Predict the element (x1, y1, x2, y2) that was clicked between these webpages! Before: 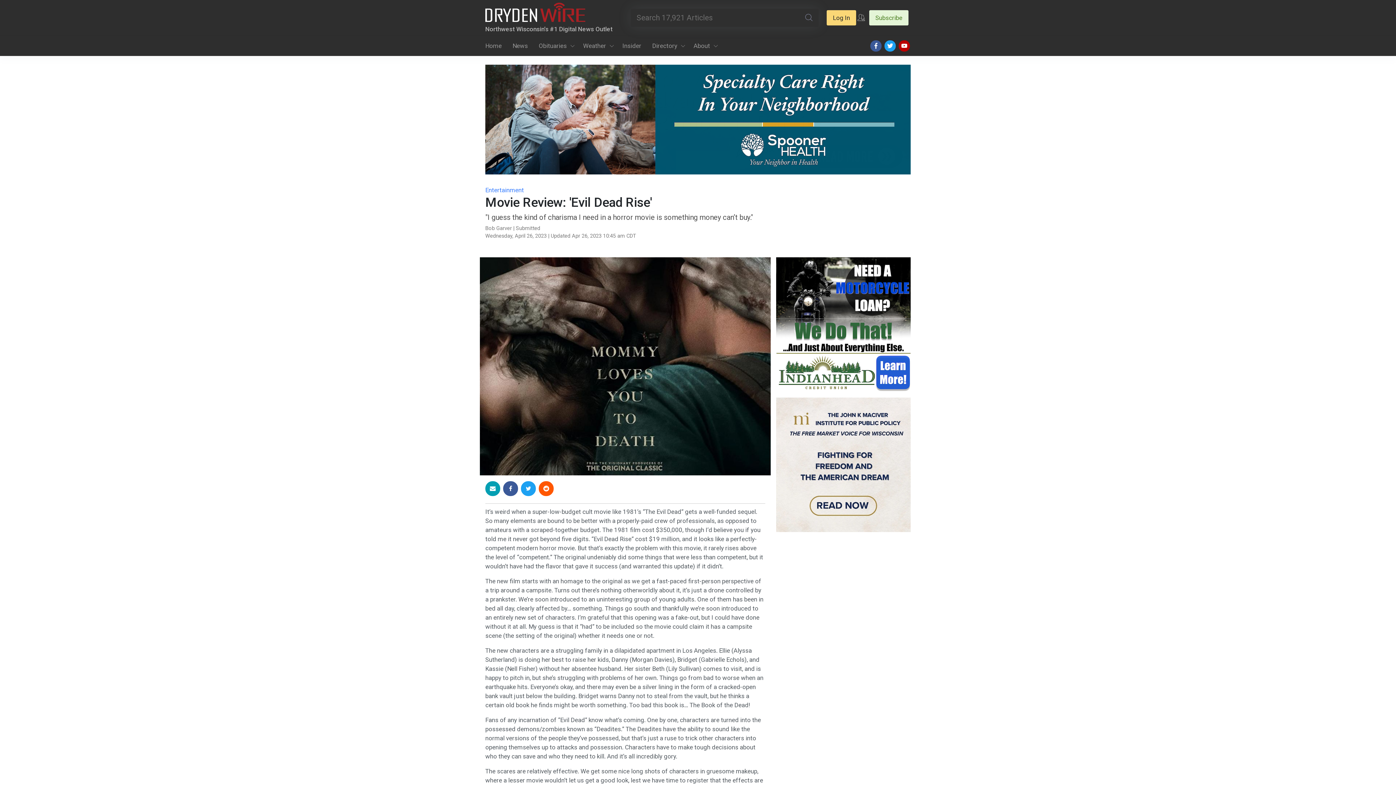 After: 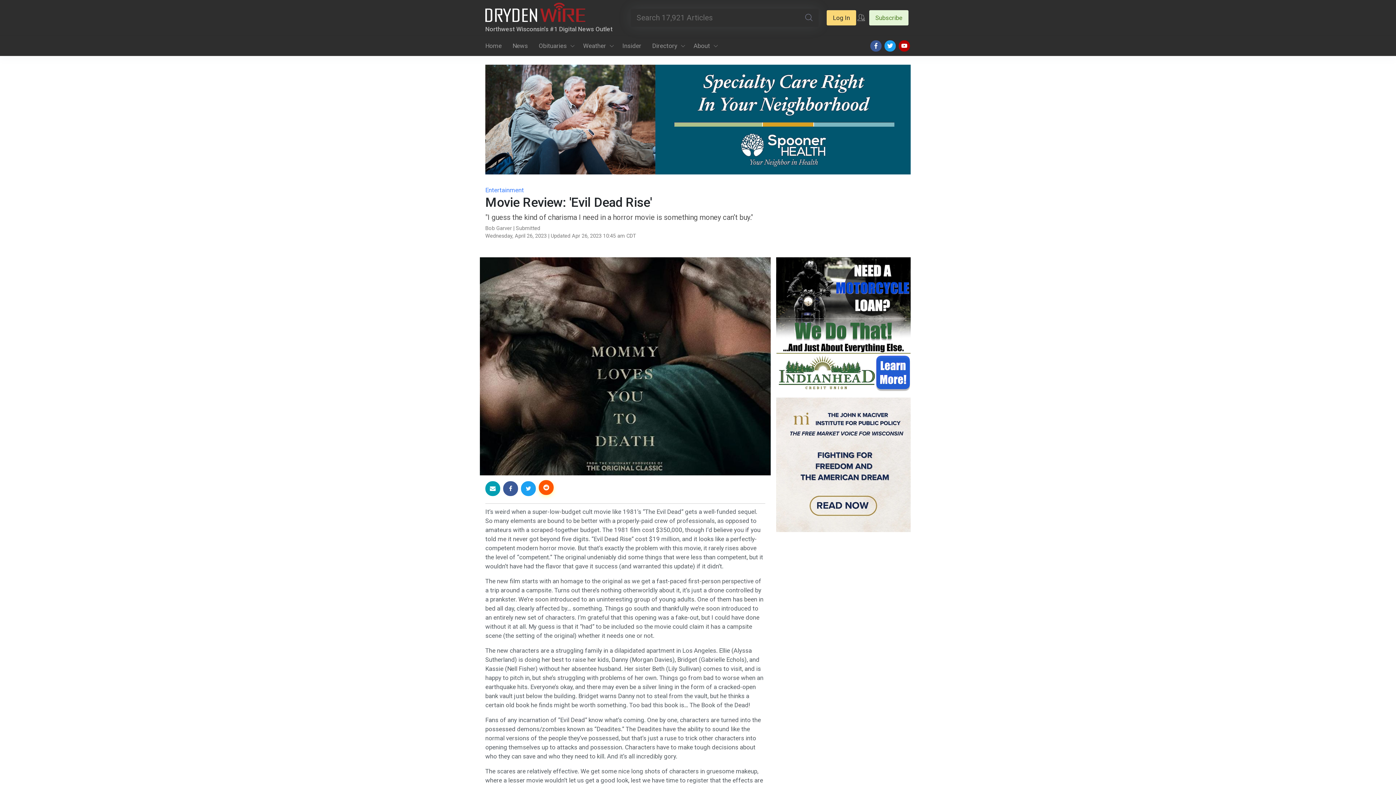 Action: bbox: (538, 481, 553, 496)